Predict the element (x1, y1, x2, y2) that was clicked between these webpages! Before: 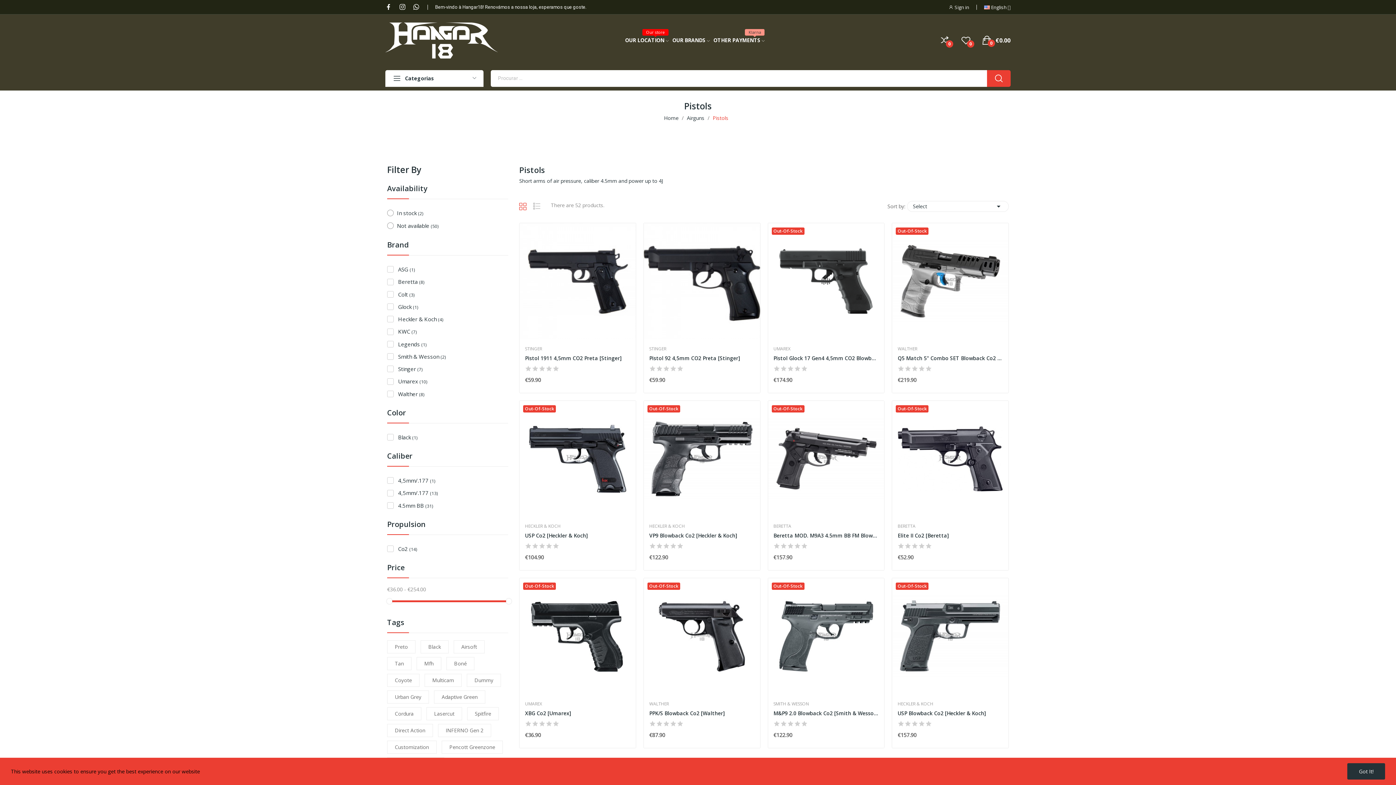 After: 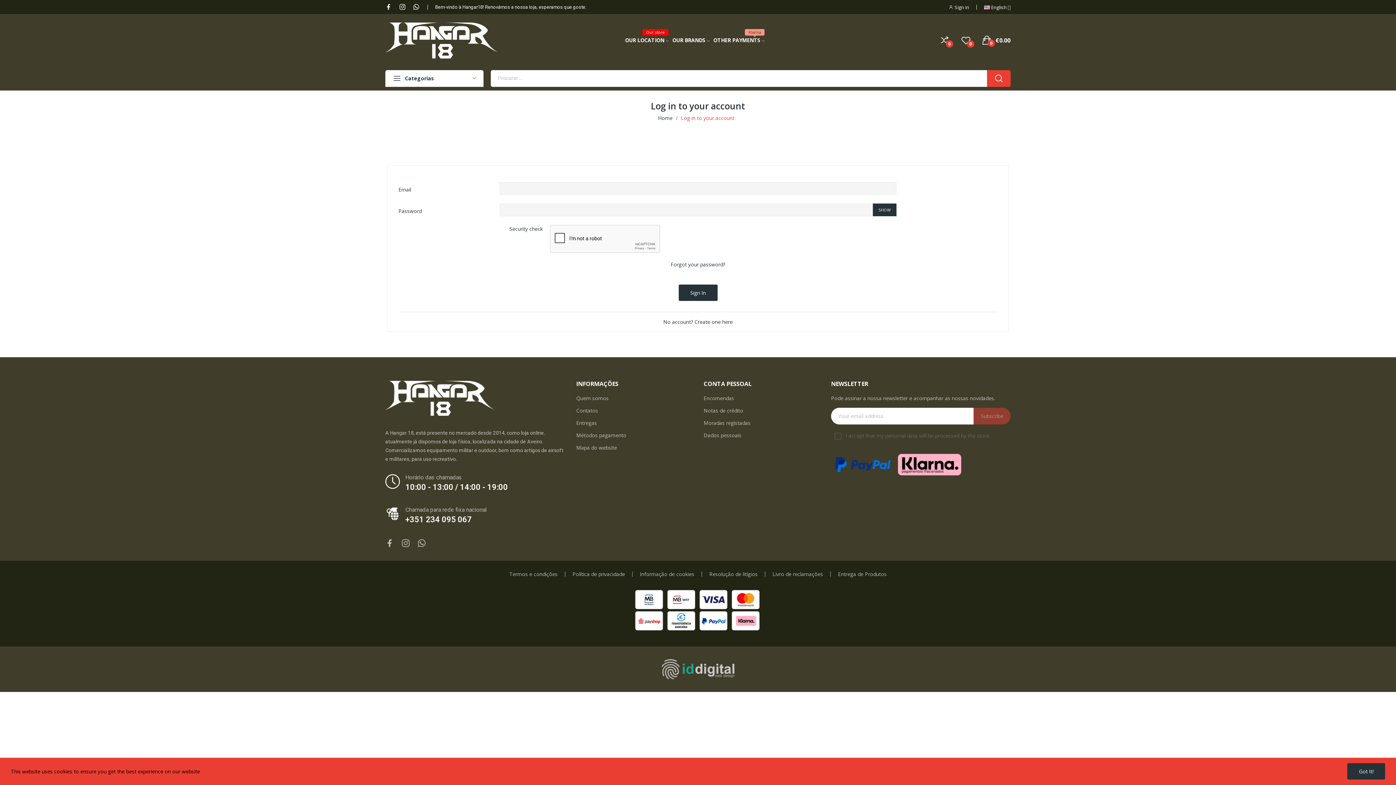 Action: bbox: (961, 35, 971, 45) label: 0